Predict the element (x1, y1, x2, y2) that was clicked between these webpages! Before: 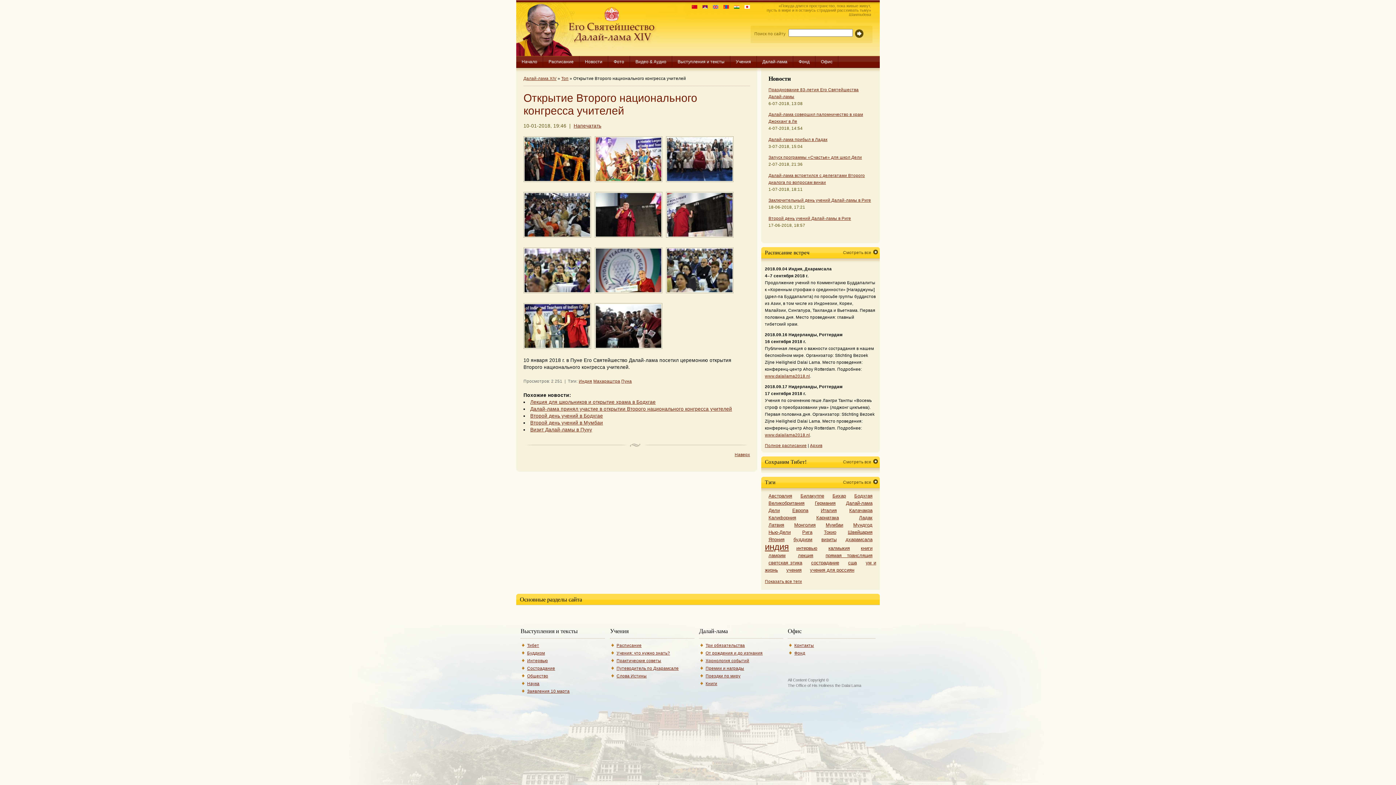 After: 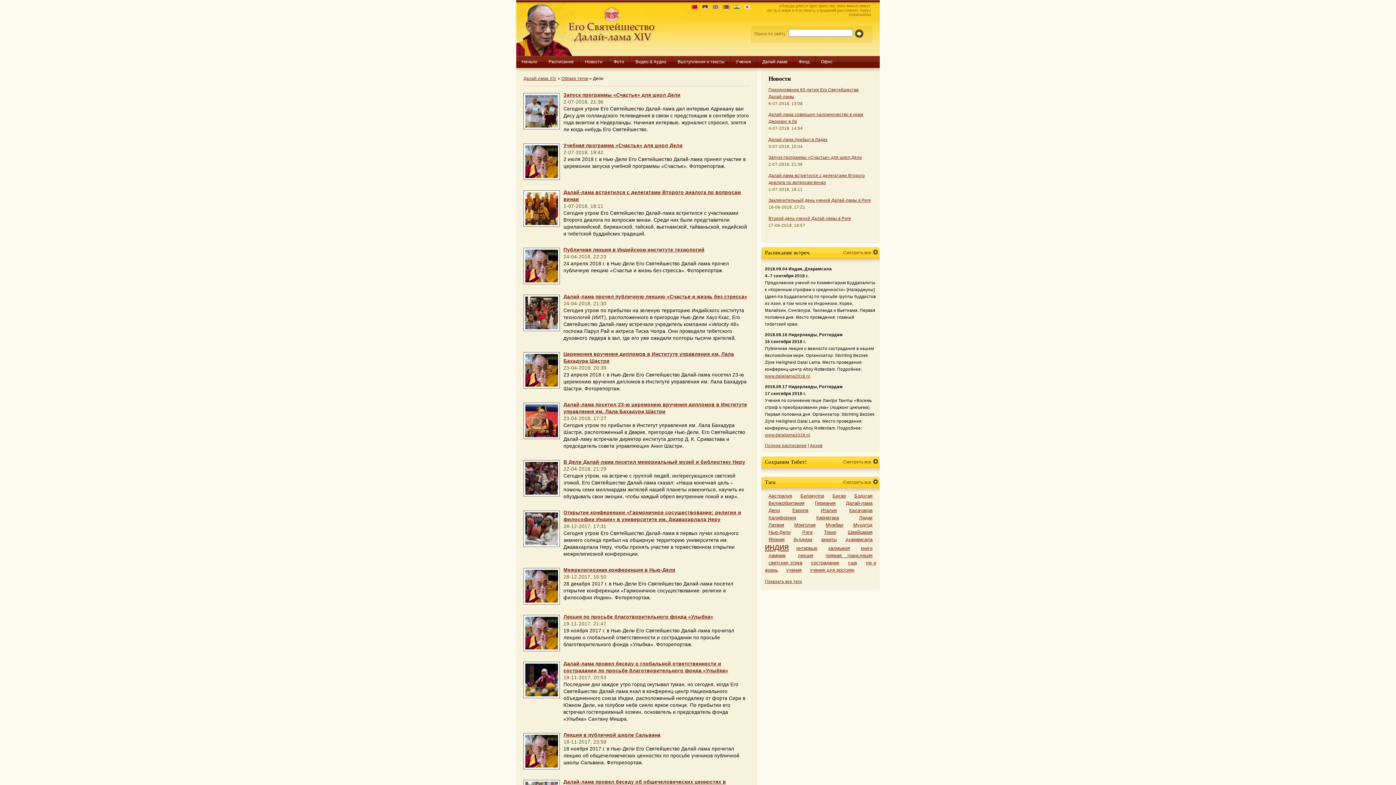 Action: label: Дели bbox: (768, 508, 780, 513)